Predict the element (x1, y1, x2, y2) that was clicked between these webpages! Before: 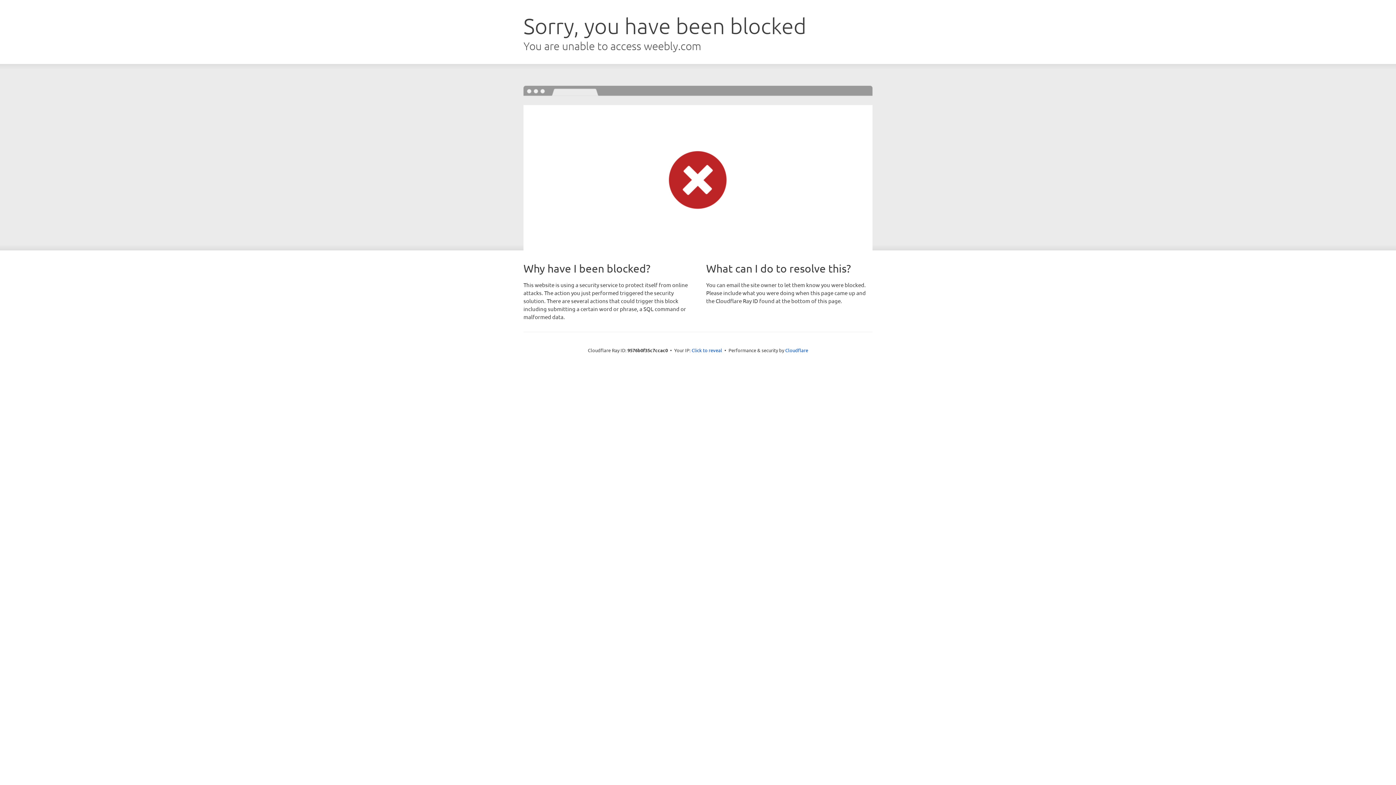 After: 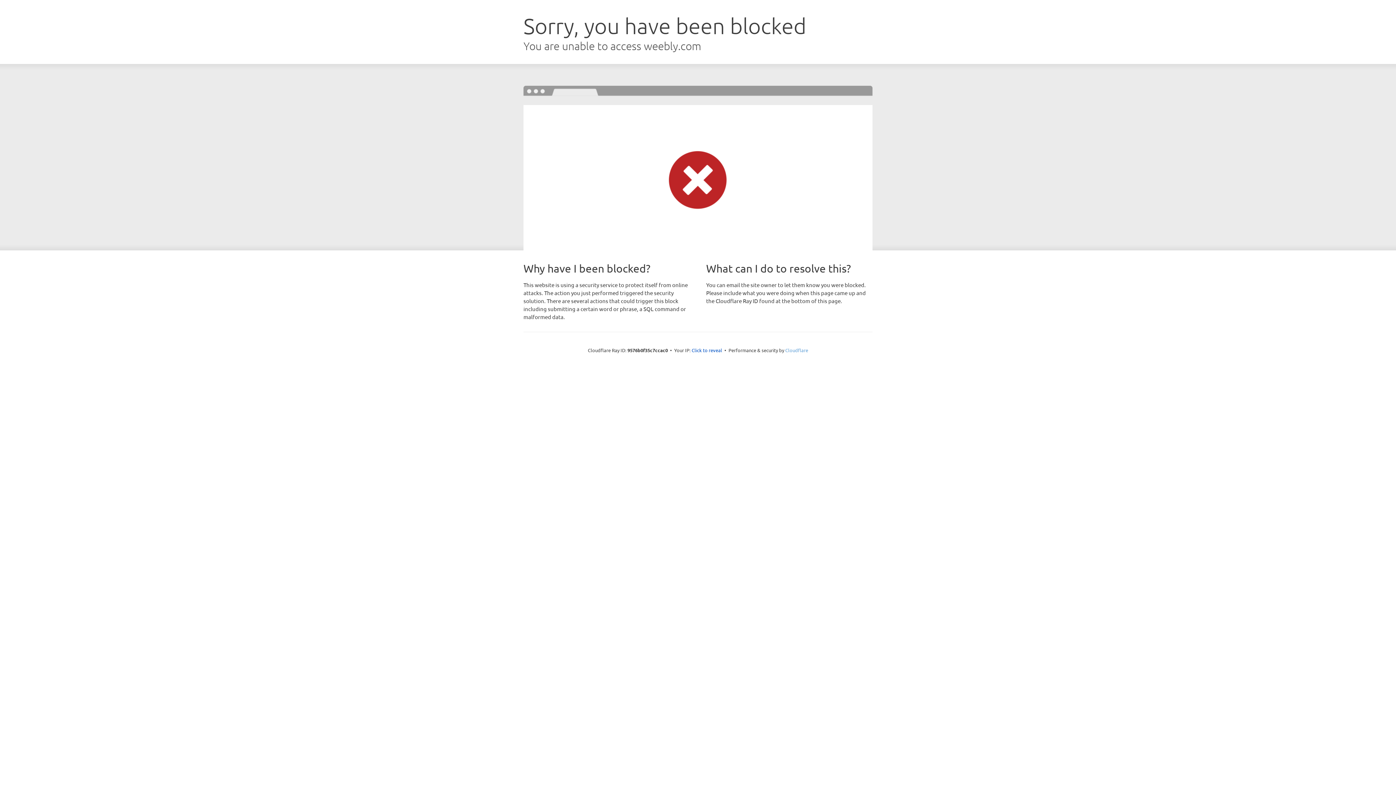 Action: bbox: (785, 347, 808, 353) label: Cloudflare